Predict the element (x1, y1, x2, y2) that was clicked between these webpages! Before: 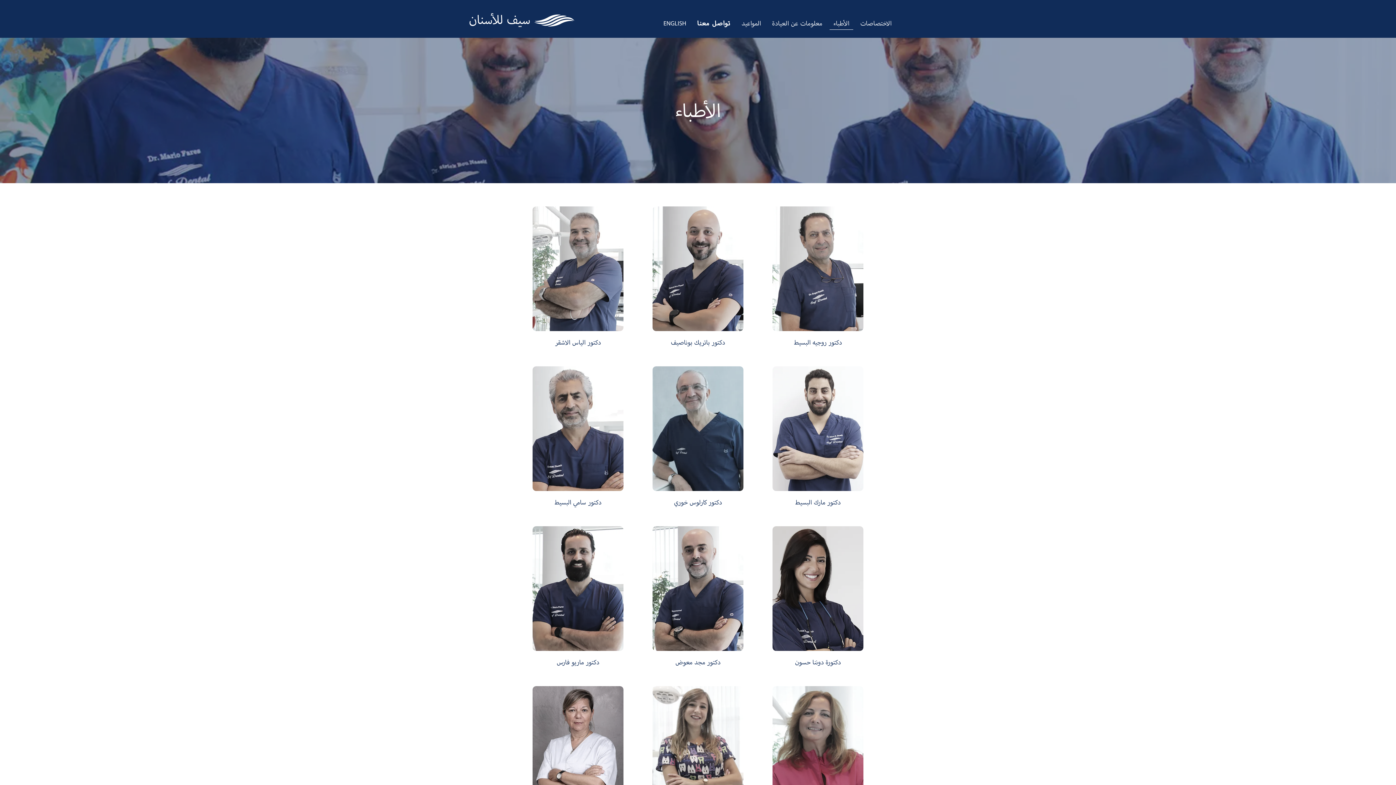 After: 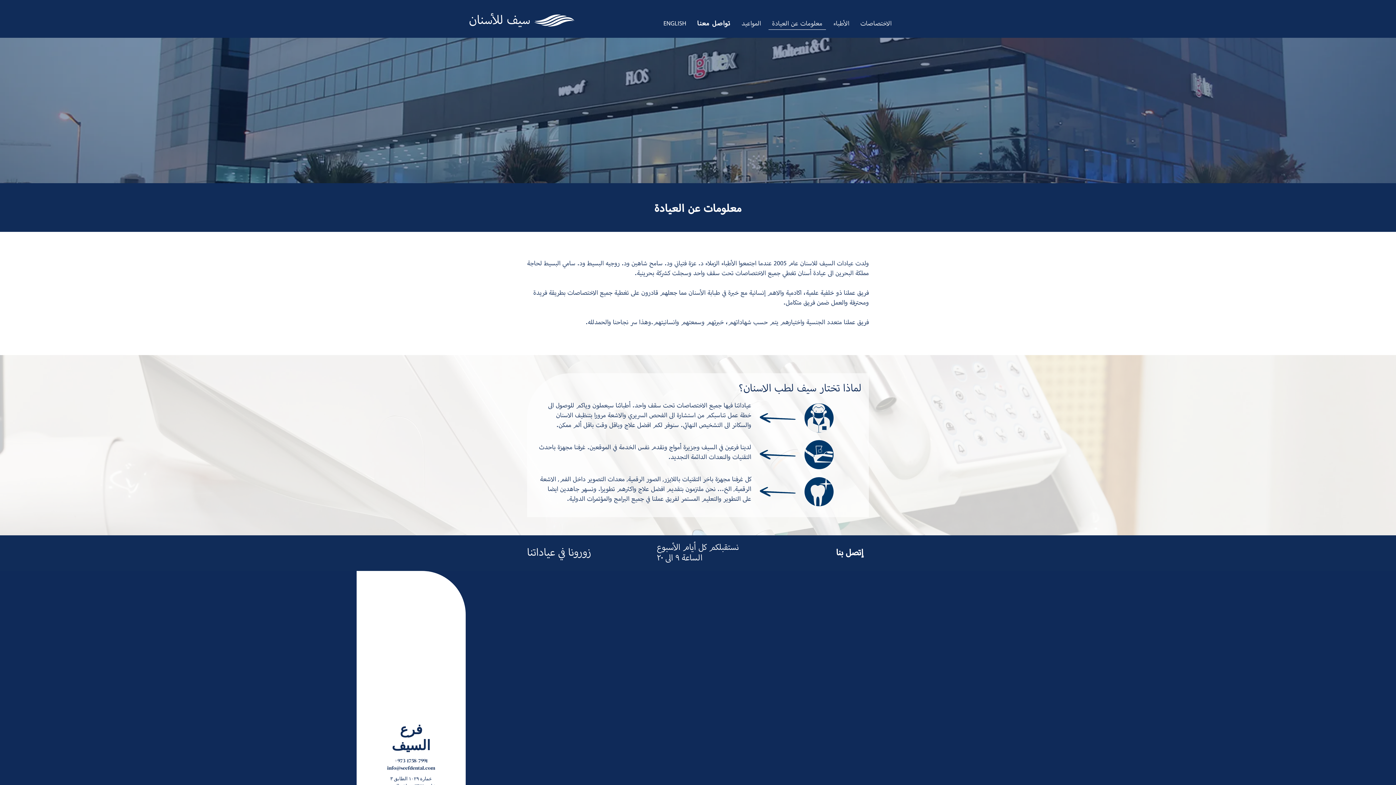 Action: label: معلومات عن العيادة bbox: (768, 18, 826, 29)